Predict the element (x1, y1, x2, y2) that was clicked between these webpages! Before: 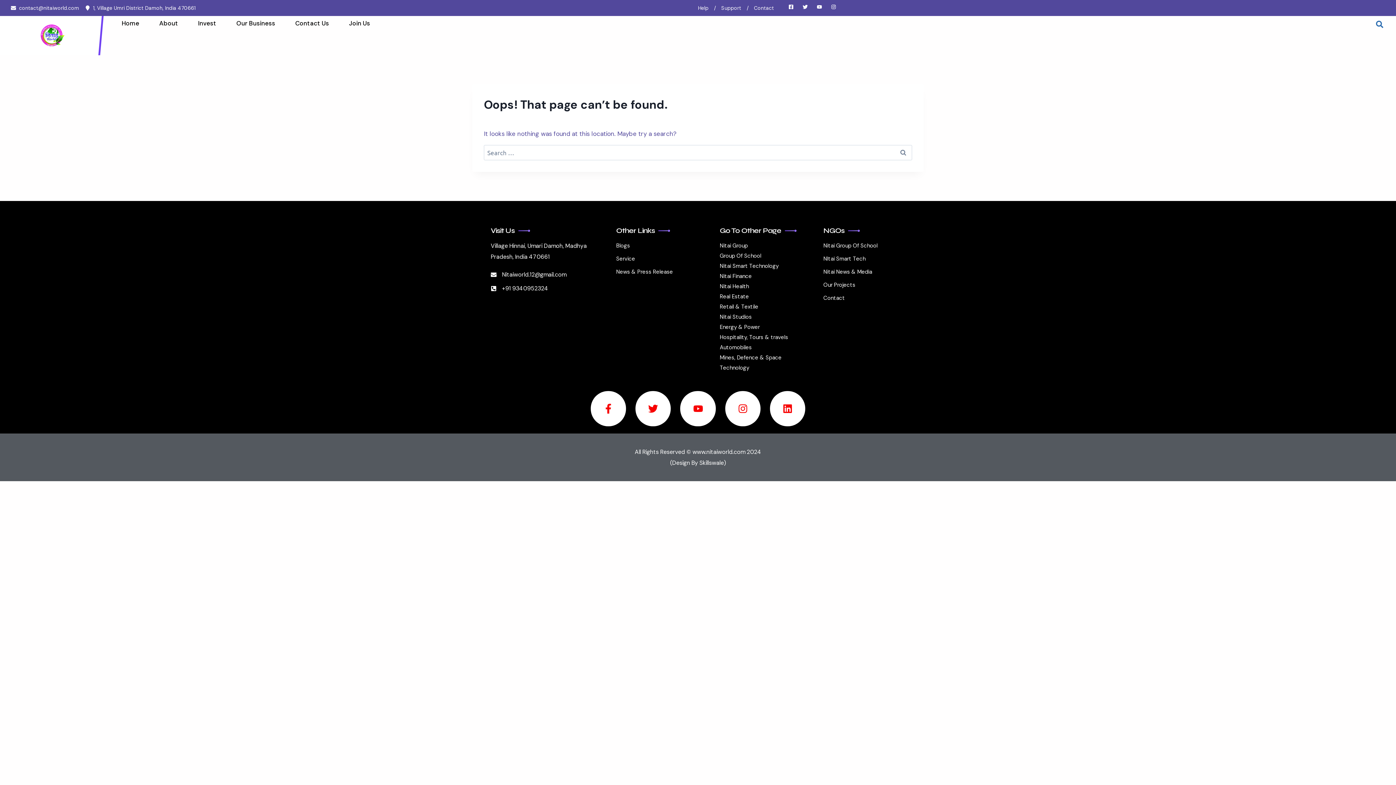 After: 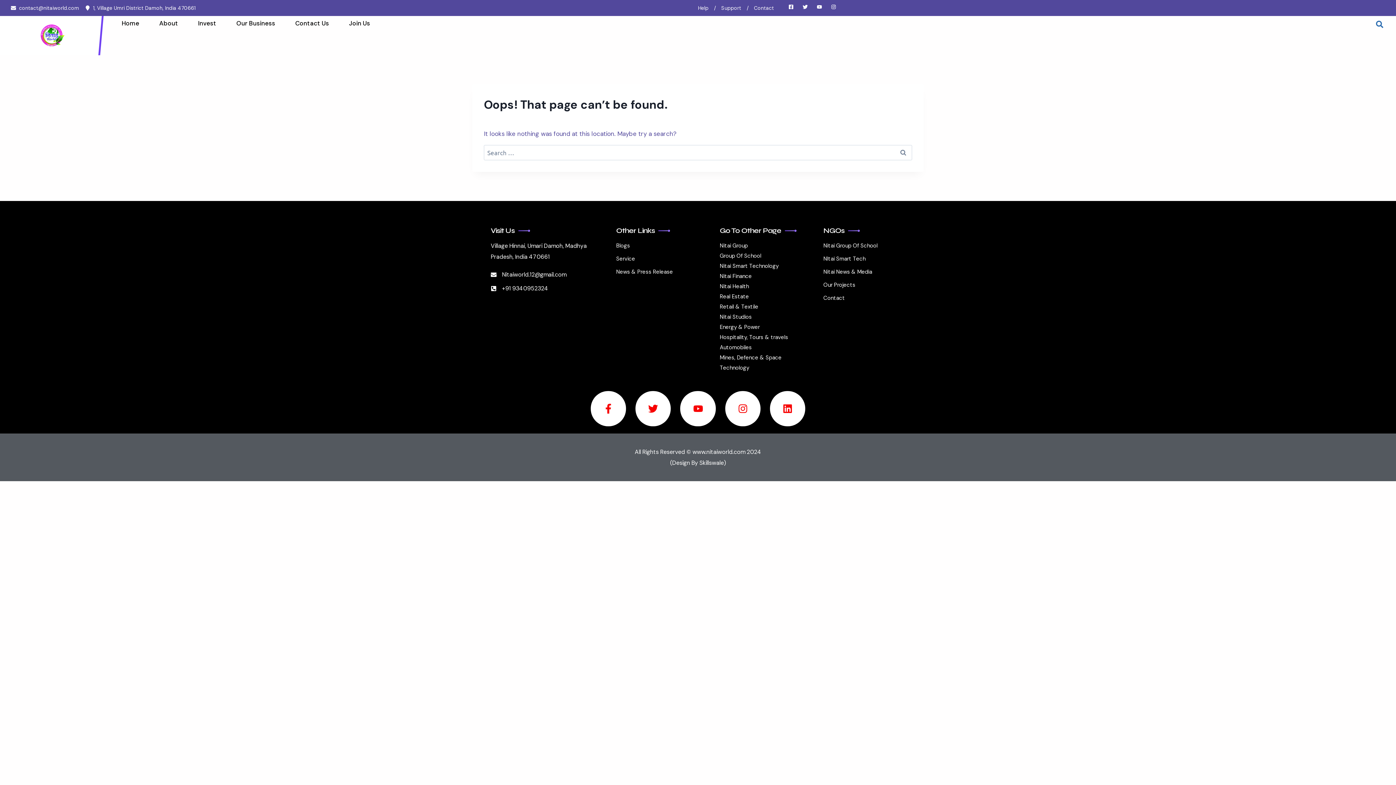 Action: bbox: (720, 261, 790, 271) label: Nitai Smart Technology